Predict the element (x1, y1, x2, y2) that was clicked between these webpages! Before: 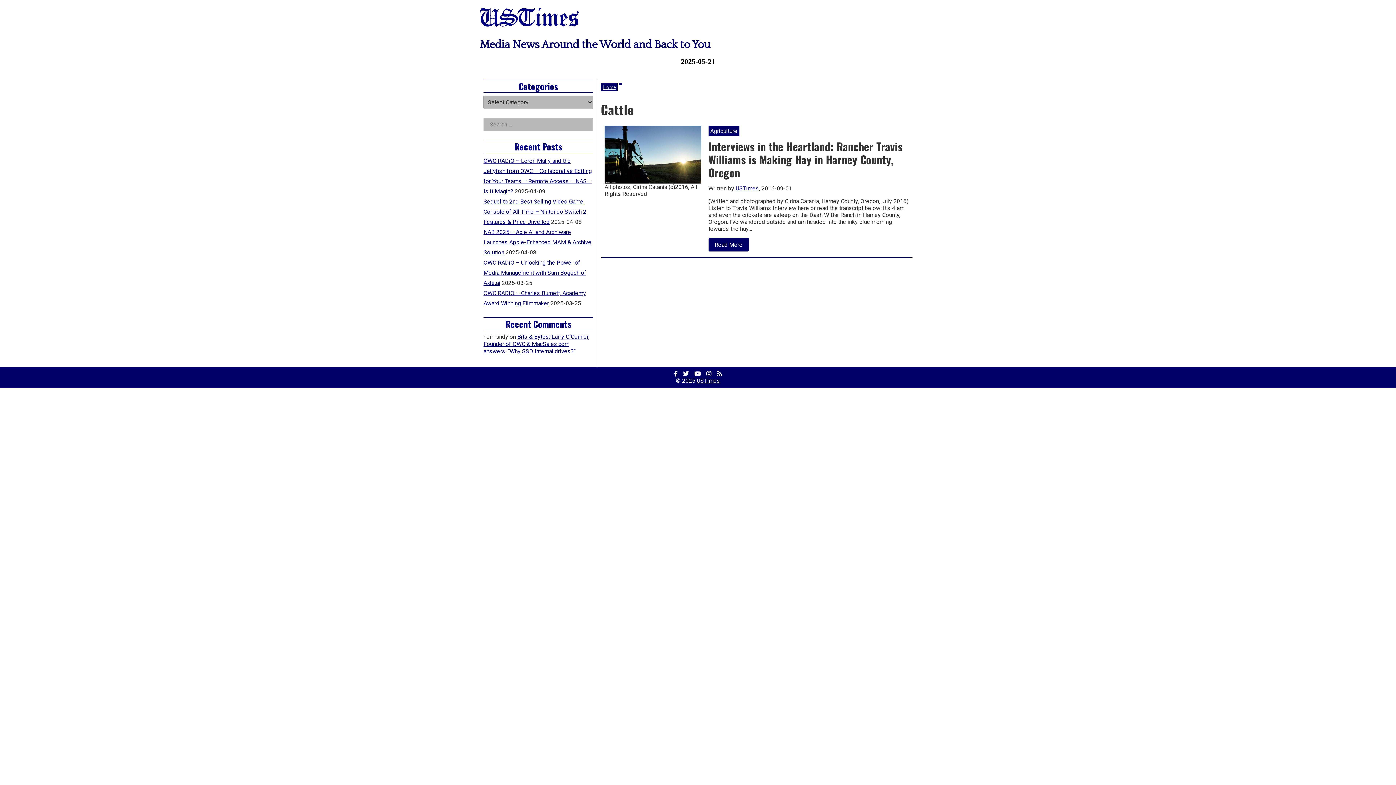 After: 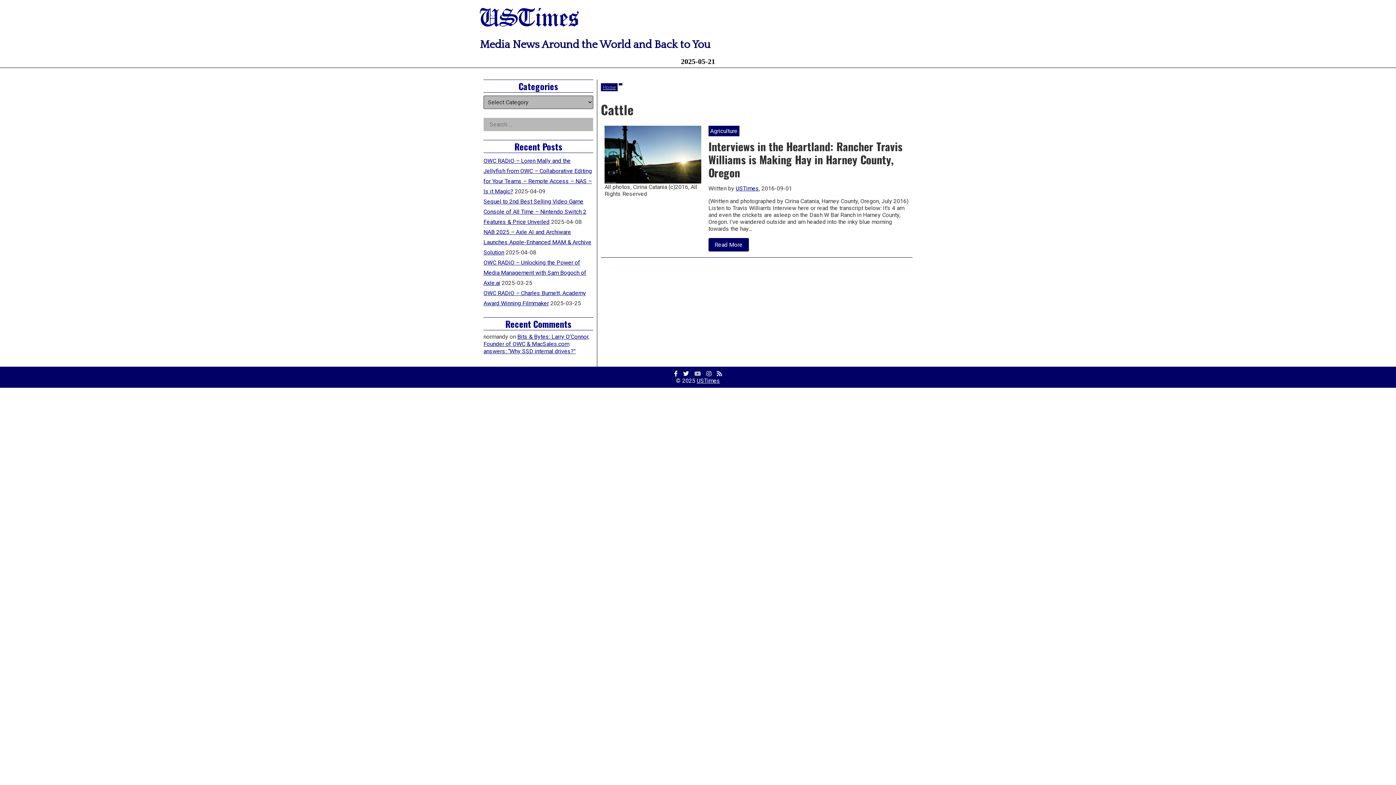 Action: label: YouTube Channel bbox: (694, 370, 701, 377)